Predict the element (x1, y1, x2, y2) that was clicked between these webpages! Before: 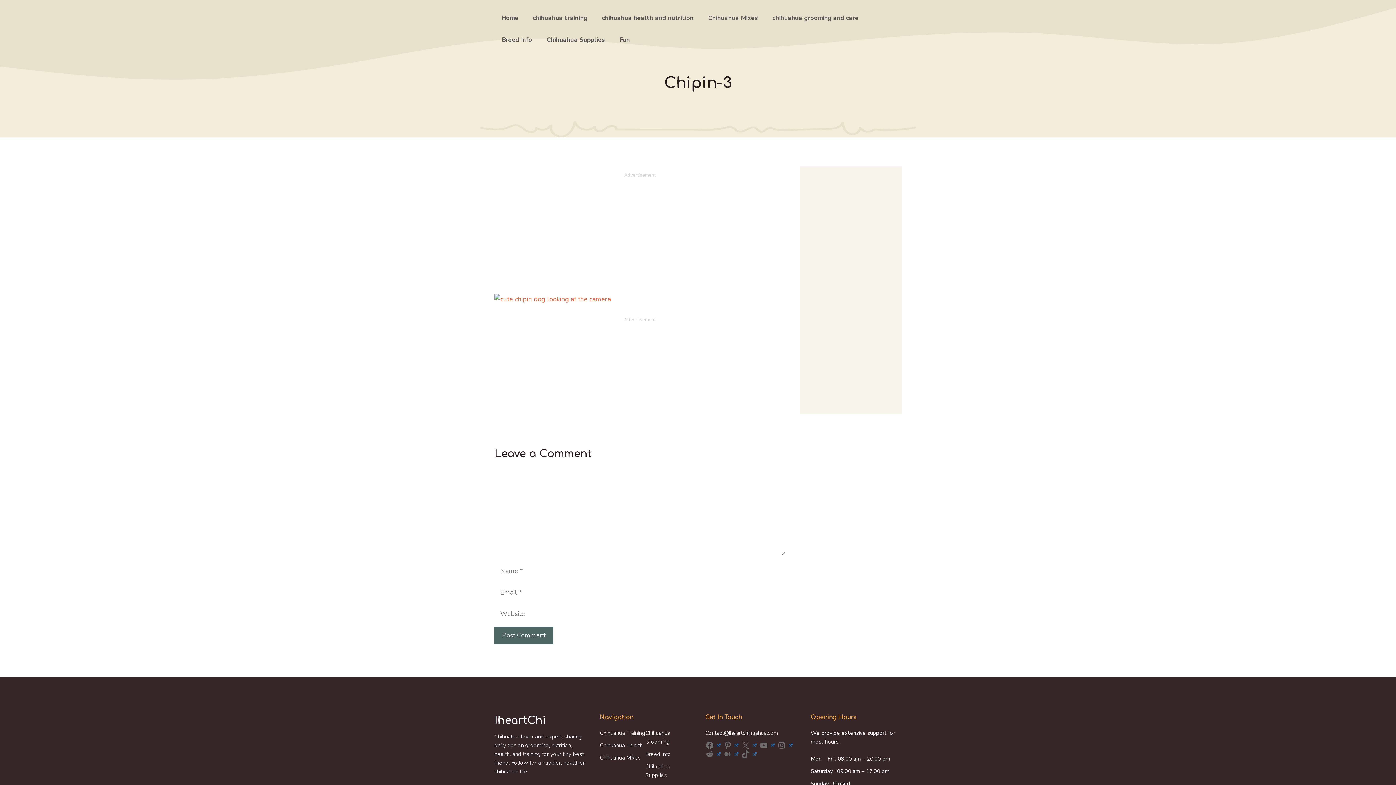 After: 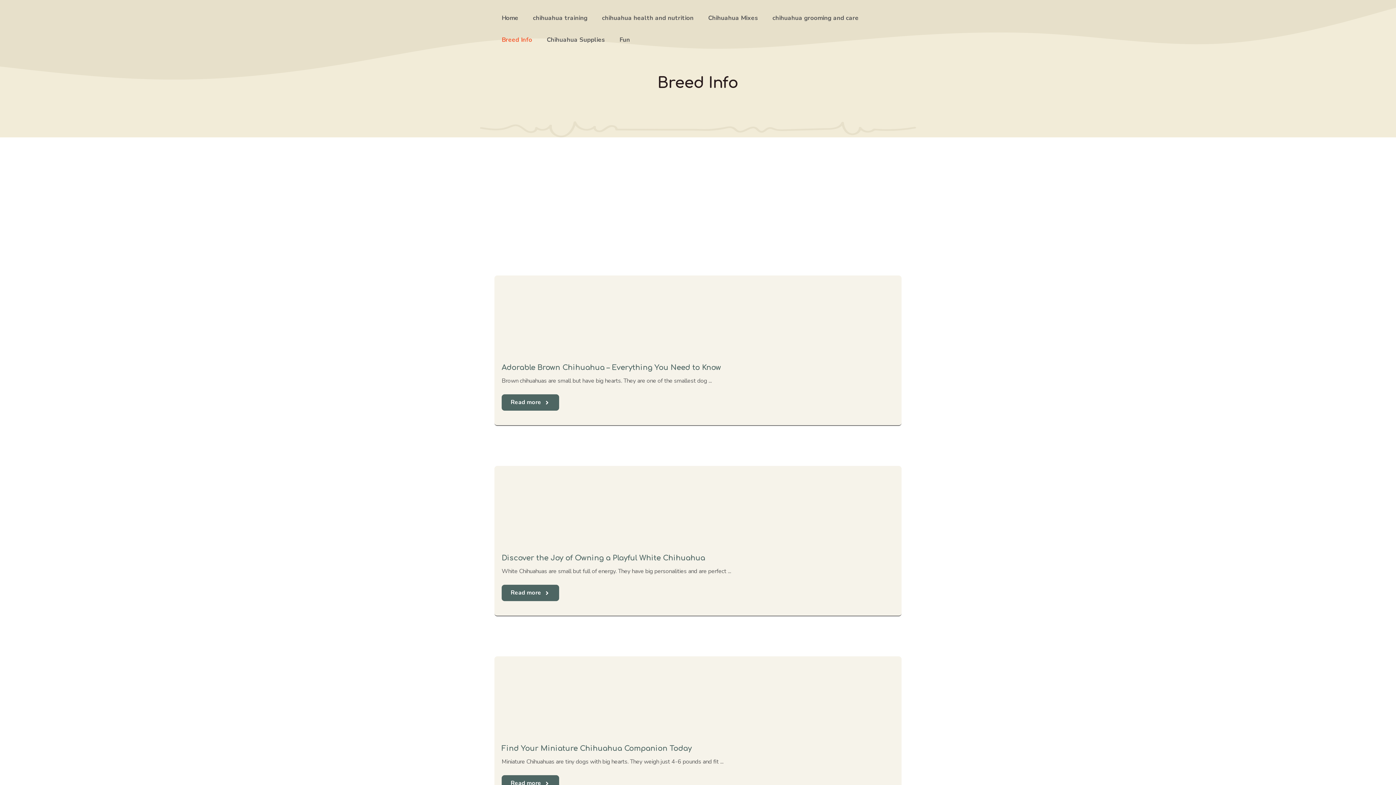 Action: label: Breed Info bbox: (645, 750, 671, 758)